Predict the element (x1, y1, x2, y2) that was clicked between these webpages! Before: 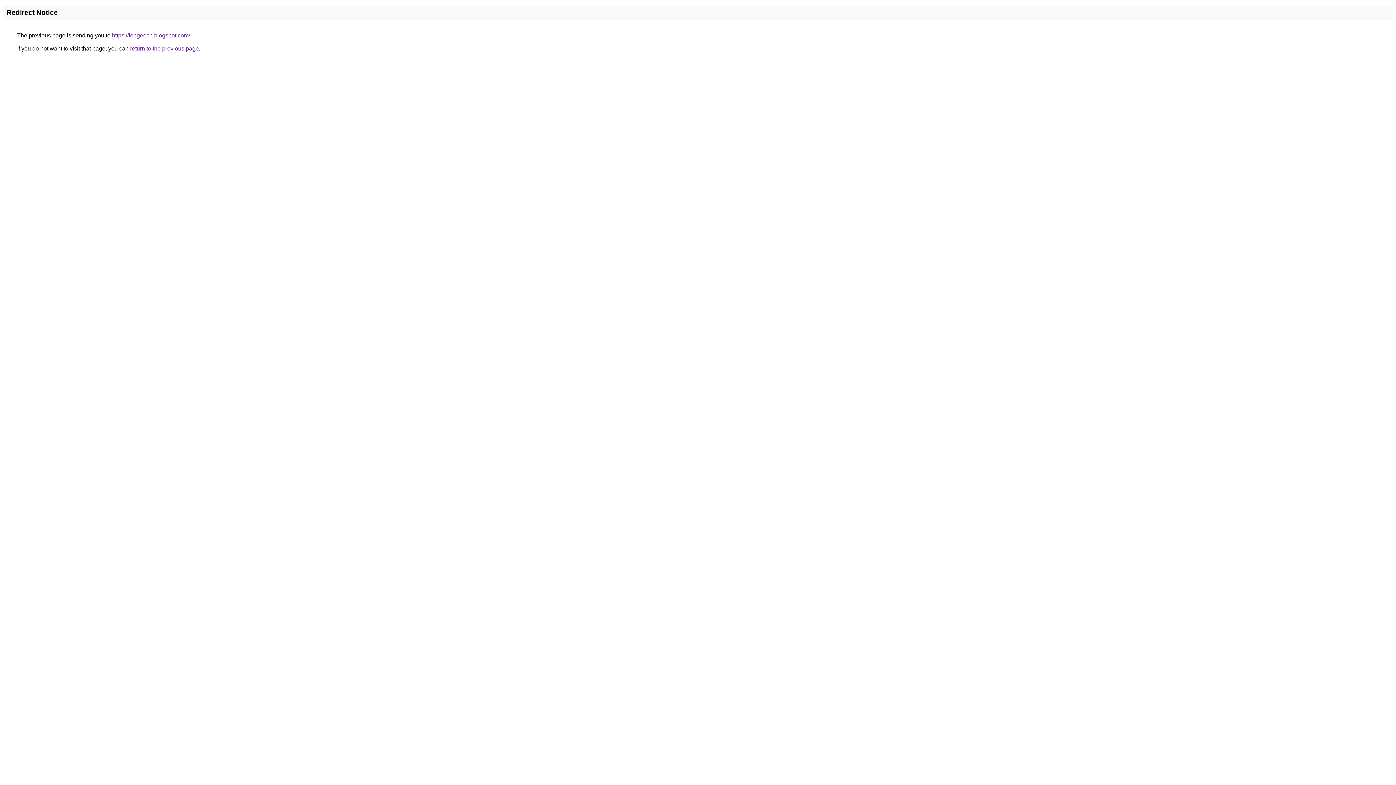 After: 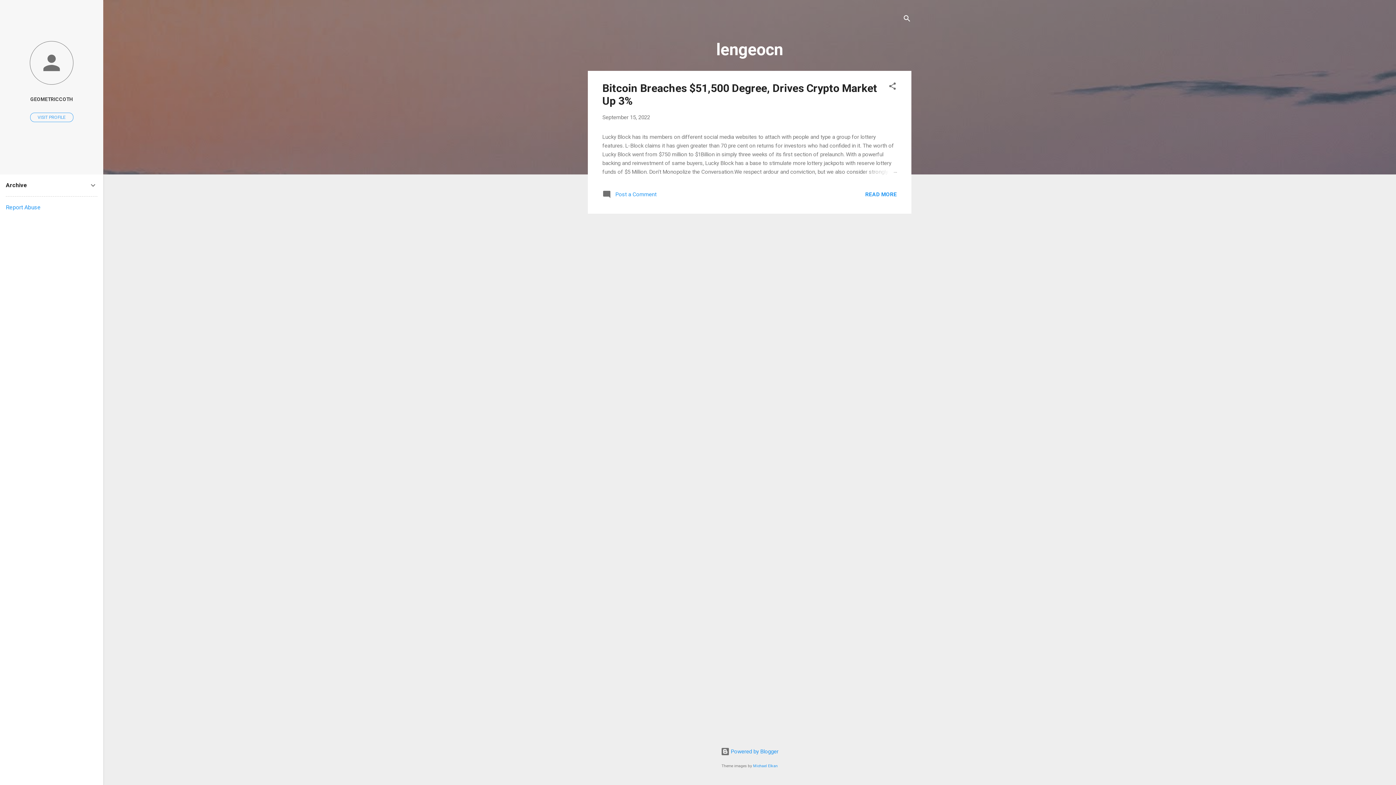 Action: label: https://lengeocn.blogspot.com/ bbox: (112, 32, 190, 38)